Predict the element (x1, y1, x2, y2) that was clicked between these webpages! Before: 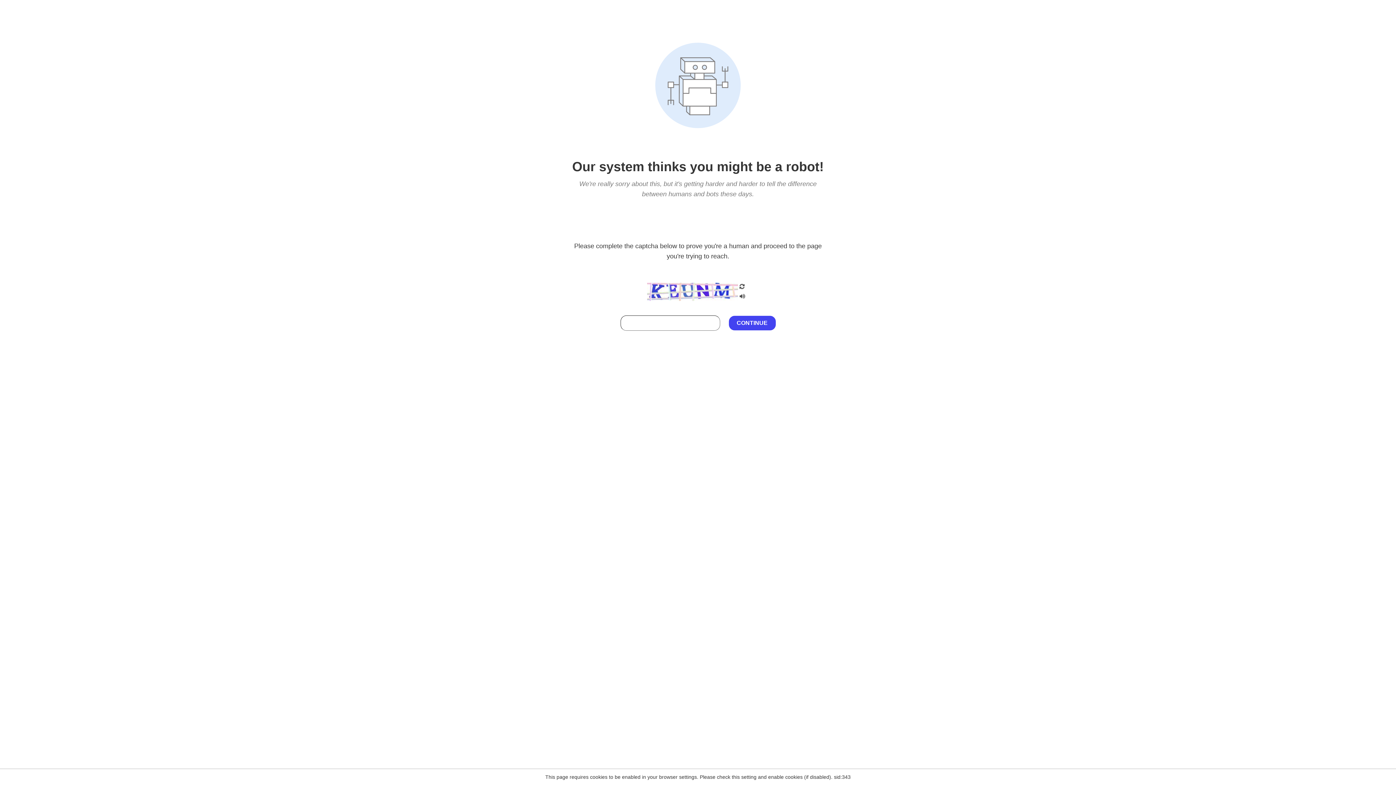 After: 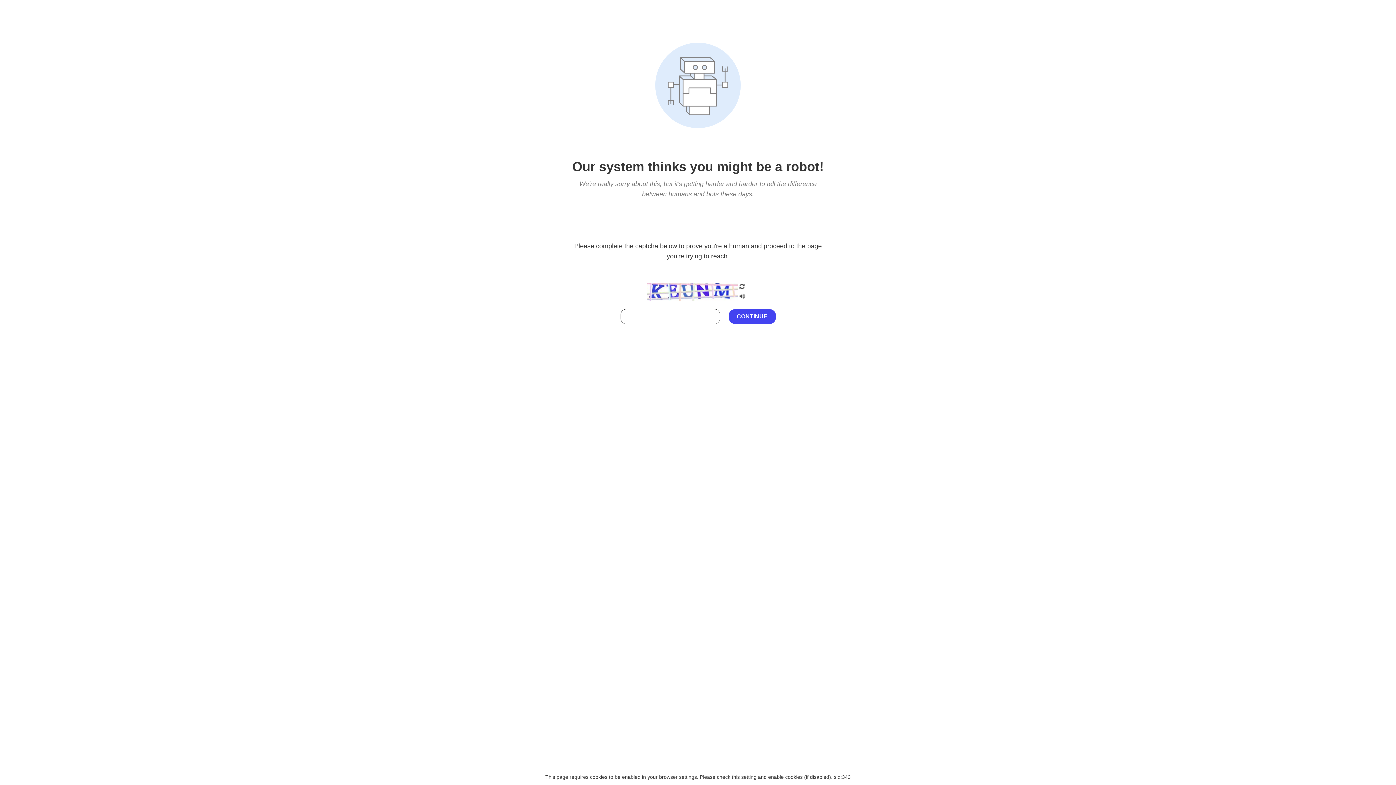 Action: bbox: (738, 212, 746, 219)